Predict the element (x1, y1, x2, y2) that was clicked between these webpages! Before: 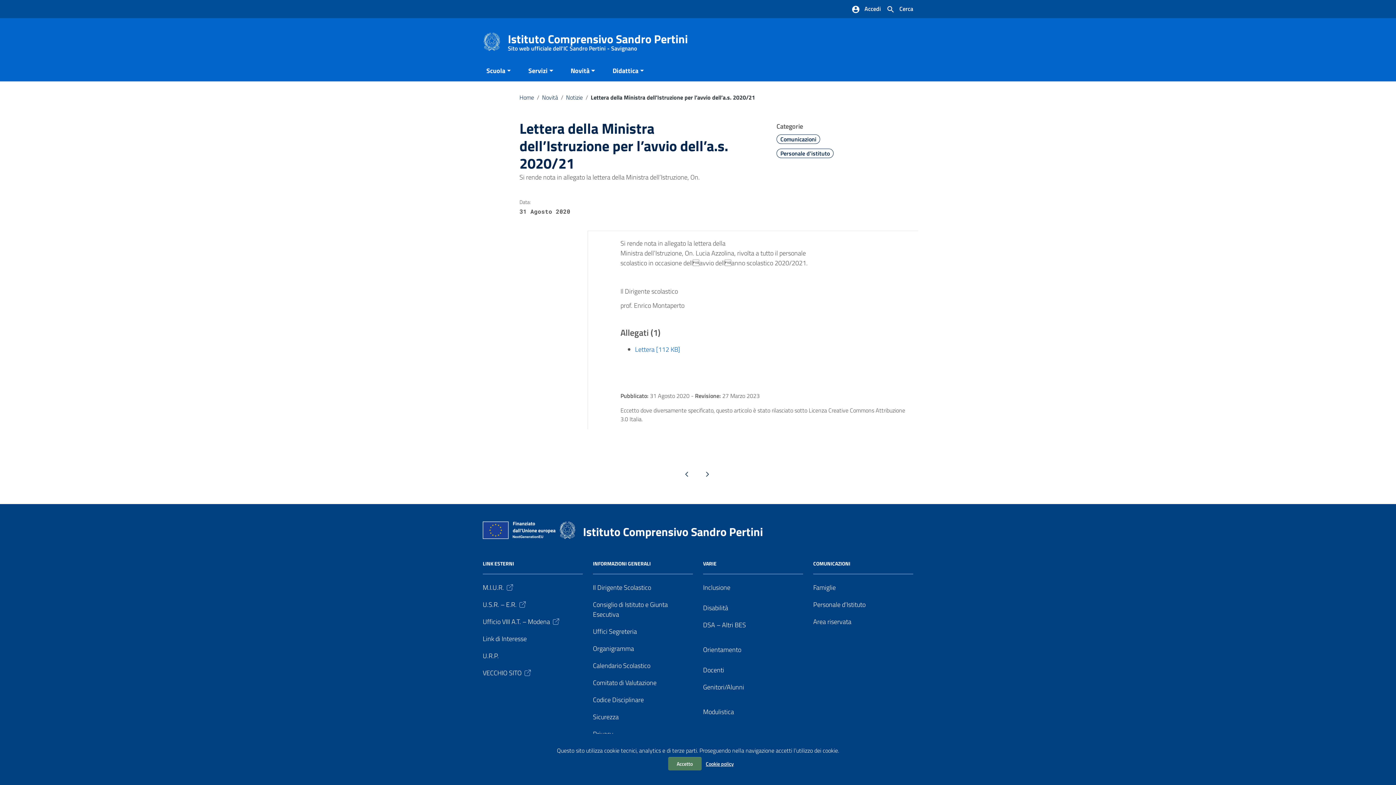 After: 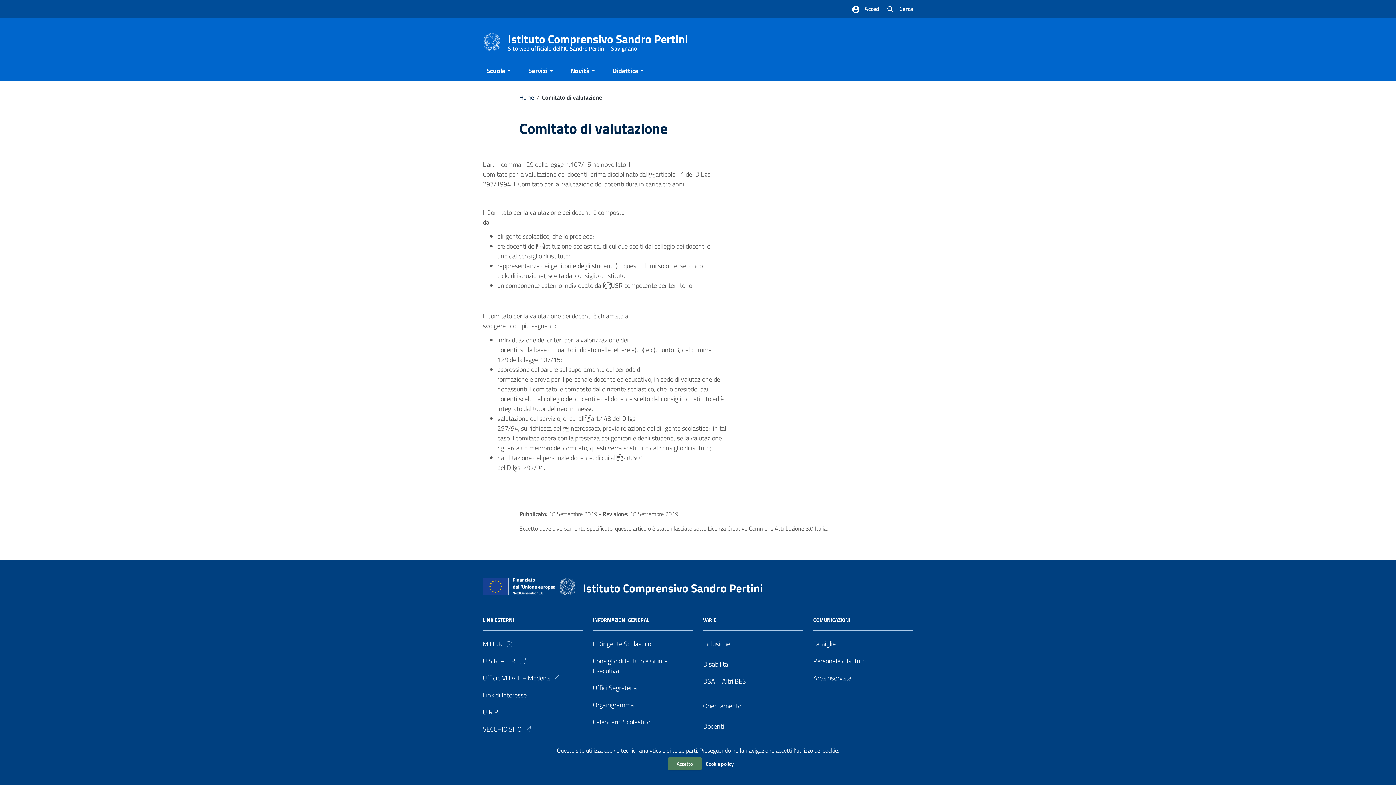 Action: label: Comitato di Valutazione bbox: (593, 678, 656, 688)